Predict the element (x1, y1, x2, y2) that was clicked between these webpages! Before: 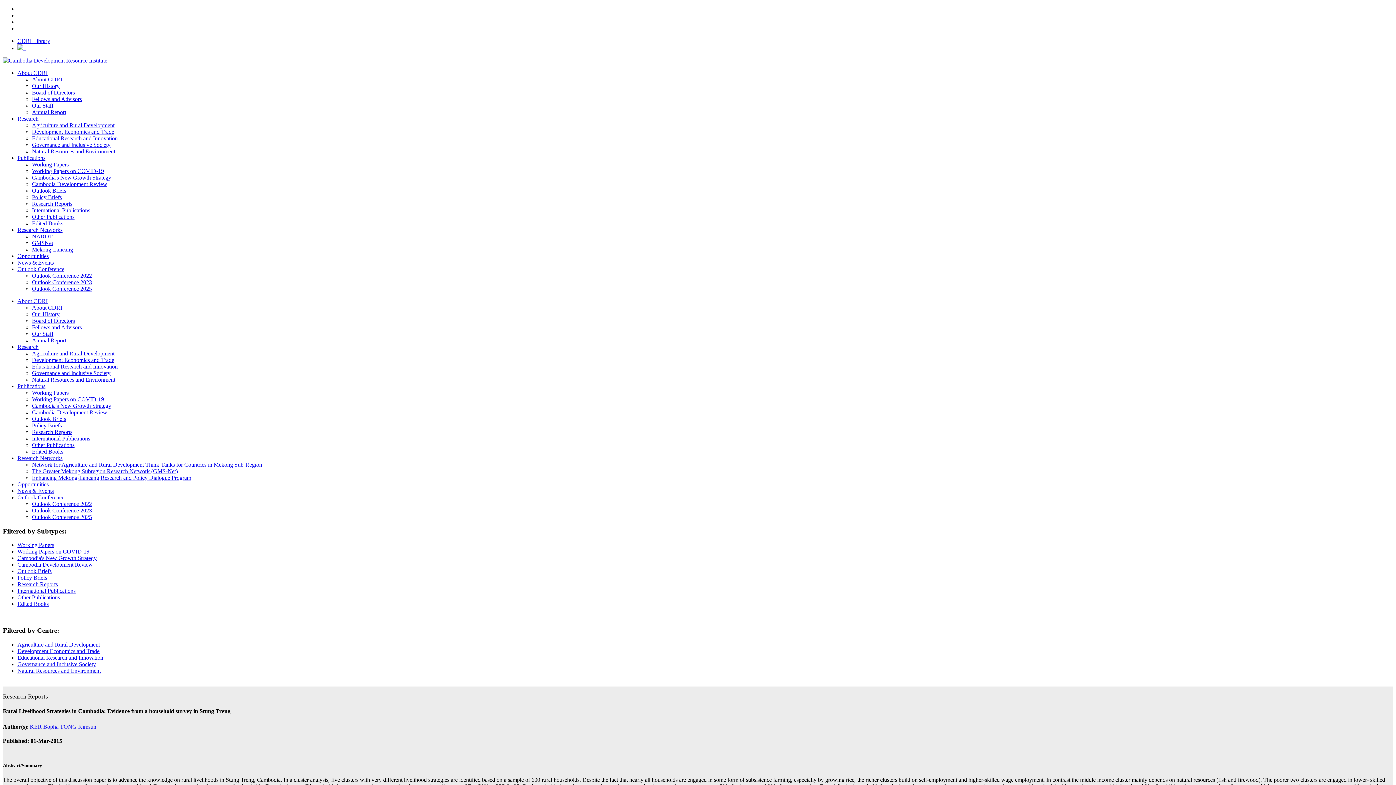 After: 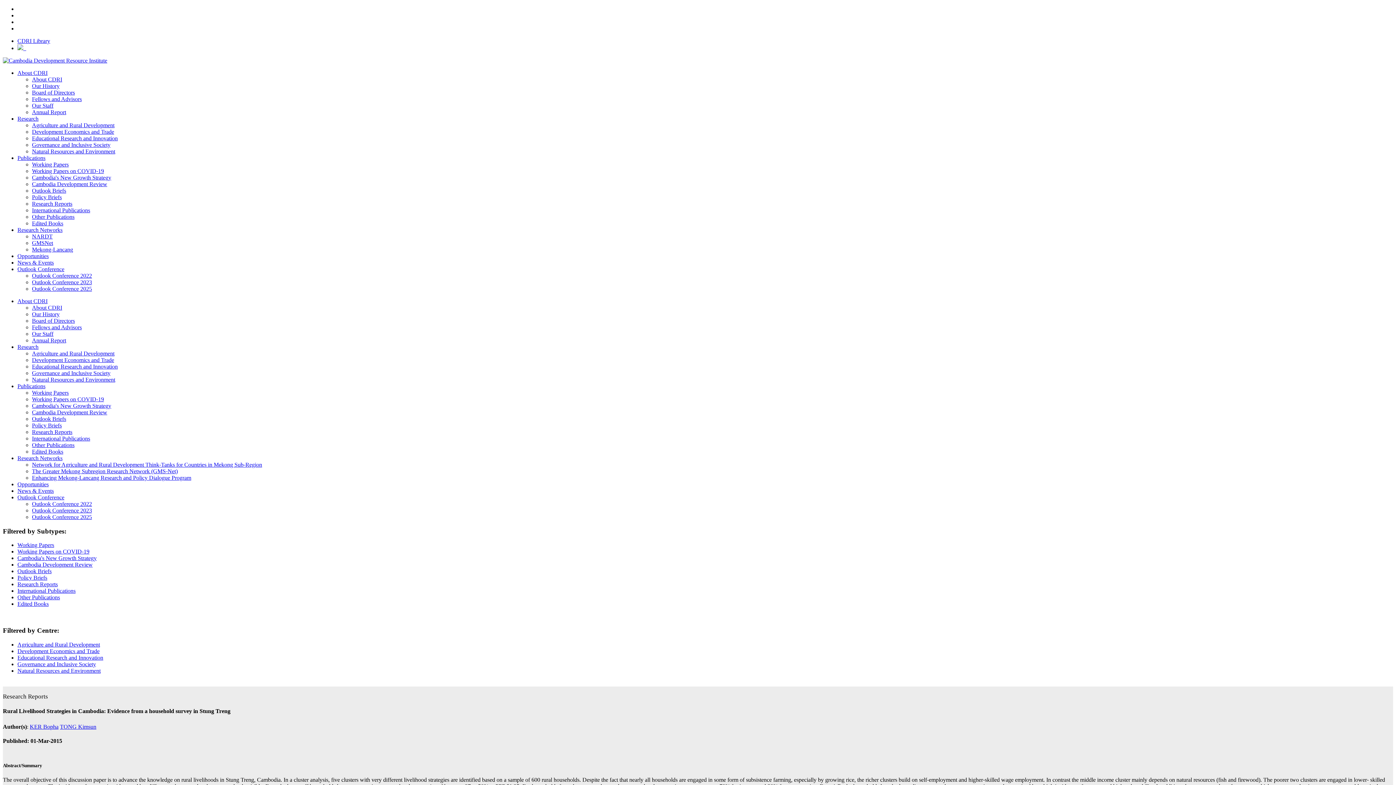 Action: bbox: (32, 507, 92, 513) label: Outlook Conference 2023